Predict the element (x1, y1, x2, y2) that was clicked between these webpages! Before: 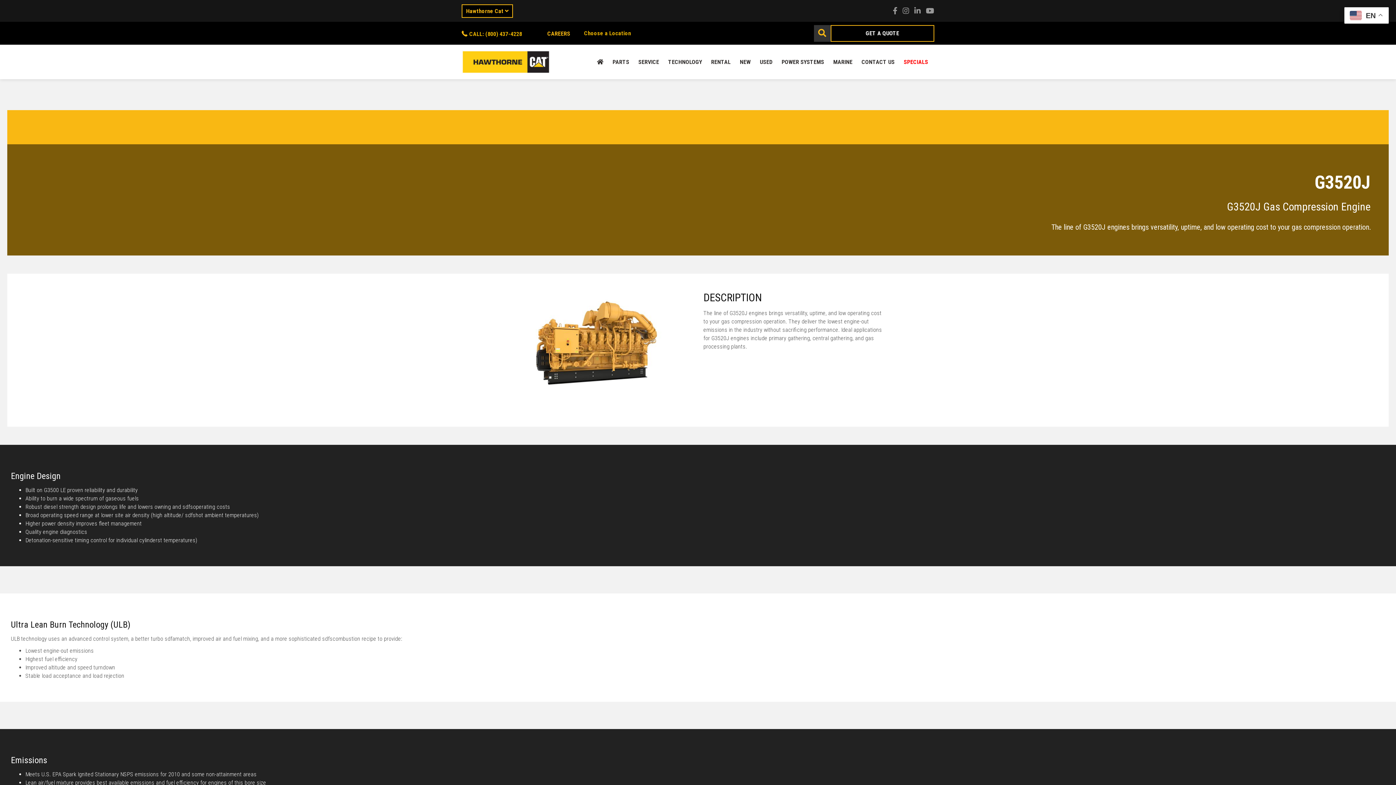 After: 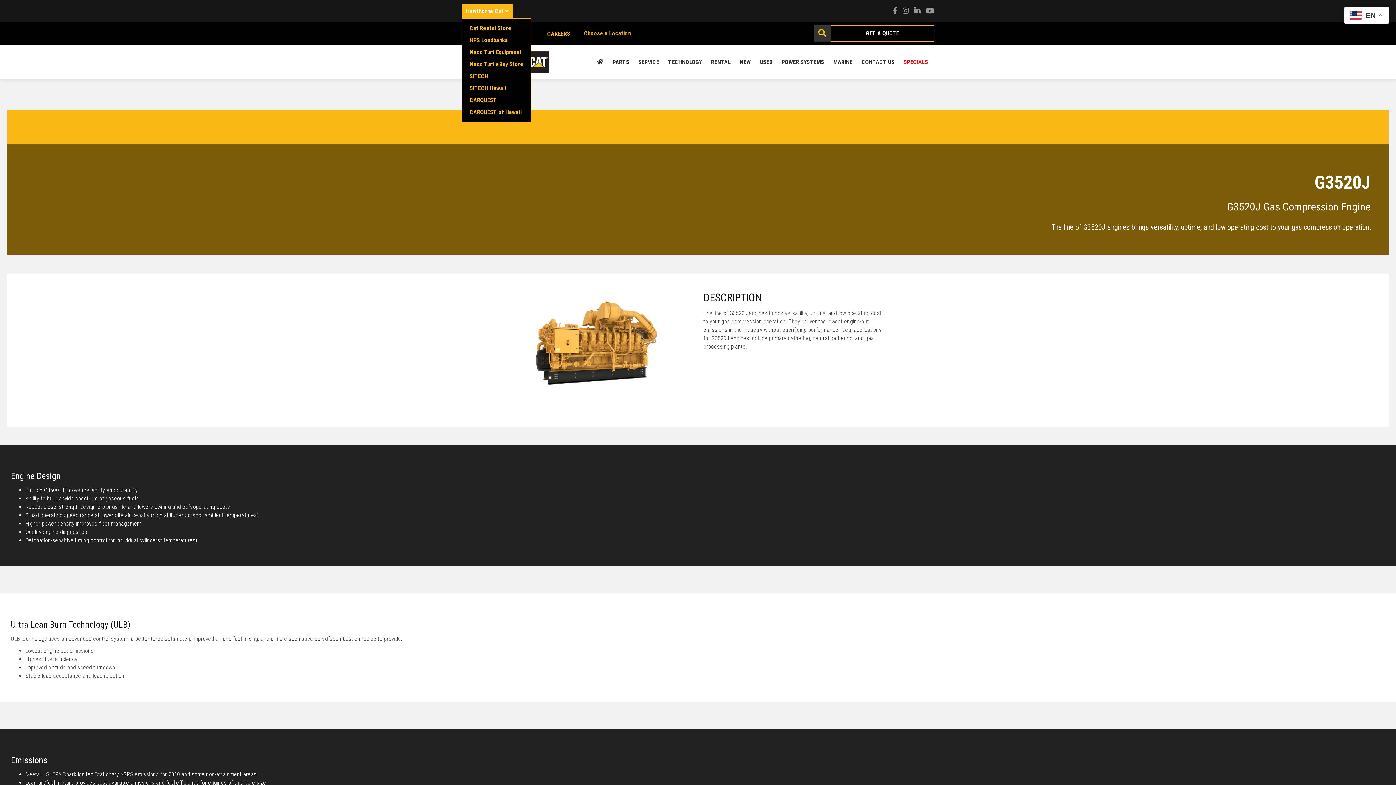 Action: label: Hawthorne Cat  bbox: (461, 4, 513, 17)